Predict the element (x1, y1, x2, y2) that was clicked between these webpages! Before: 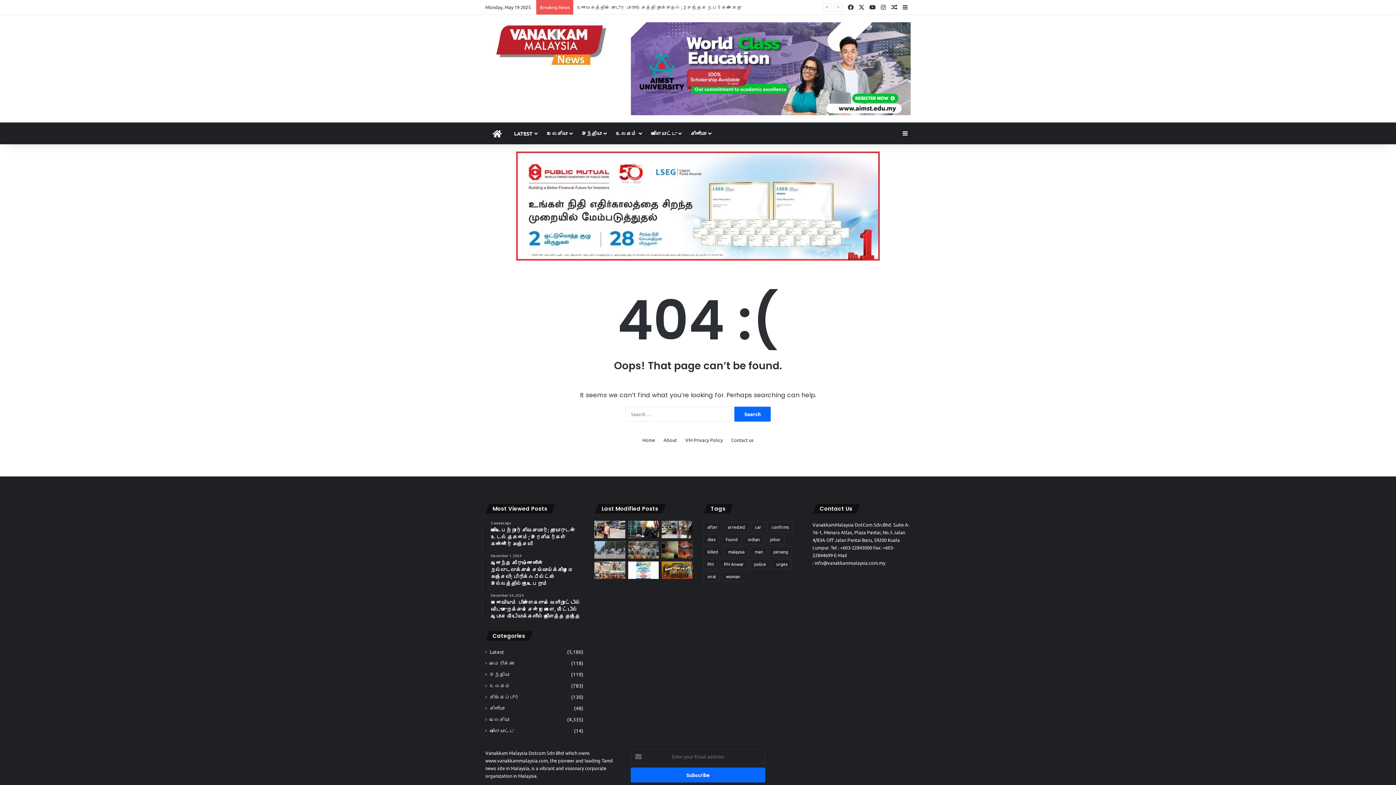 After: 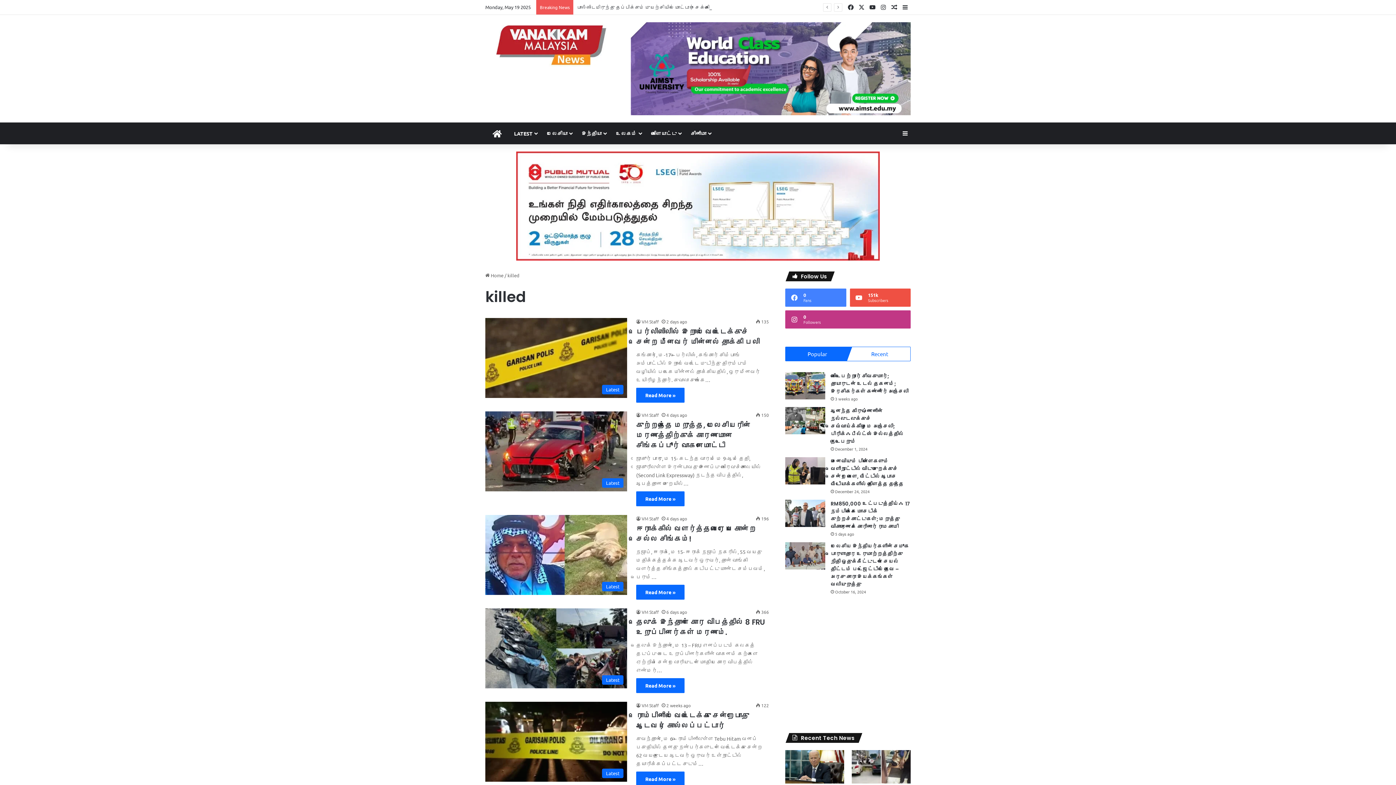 Action: bbox: (703, 547, 722, 557) label: killed (48 items)